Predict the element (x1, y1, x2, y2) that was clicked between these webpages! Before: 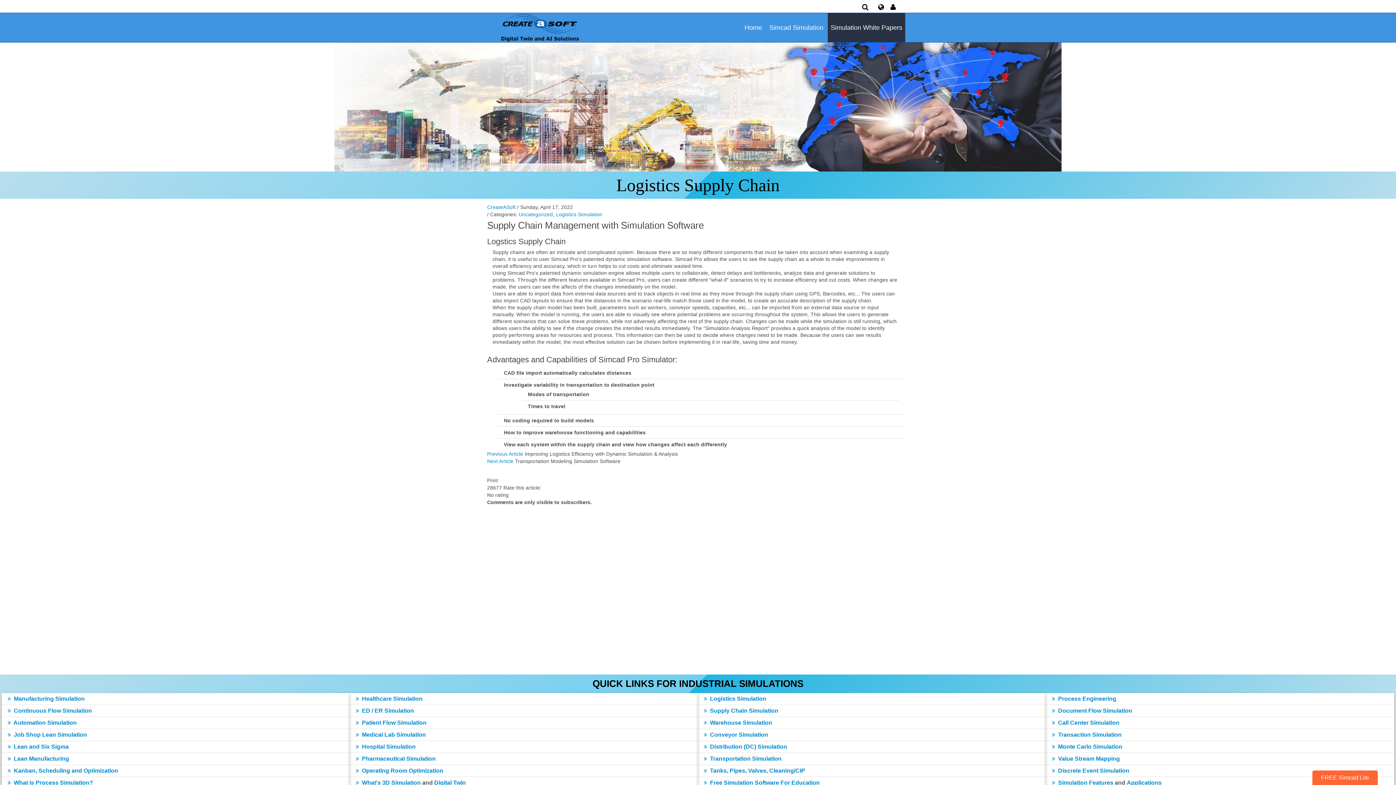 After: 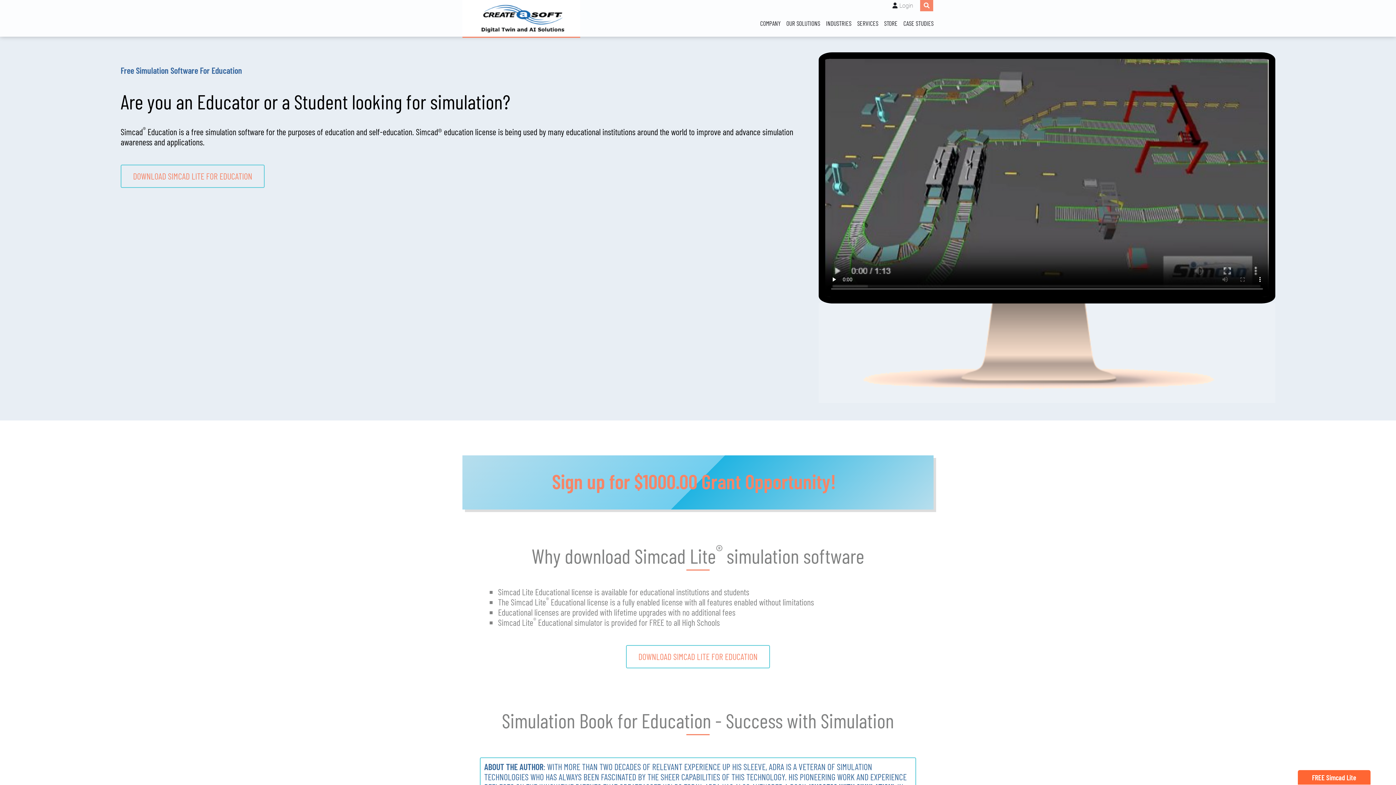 Action: label:   Free Simulation Software For Education bbox: (703, 780, 819, 786)